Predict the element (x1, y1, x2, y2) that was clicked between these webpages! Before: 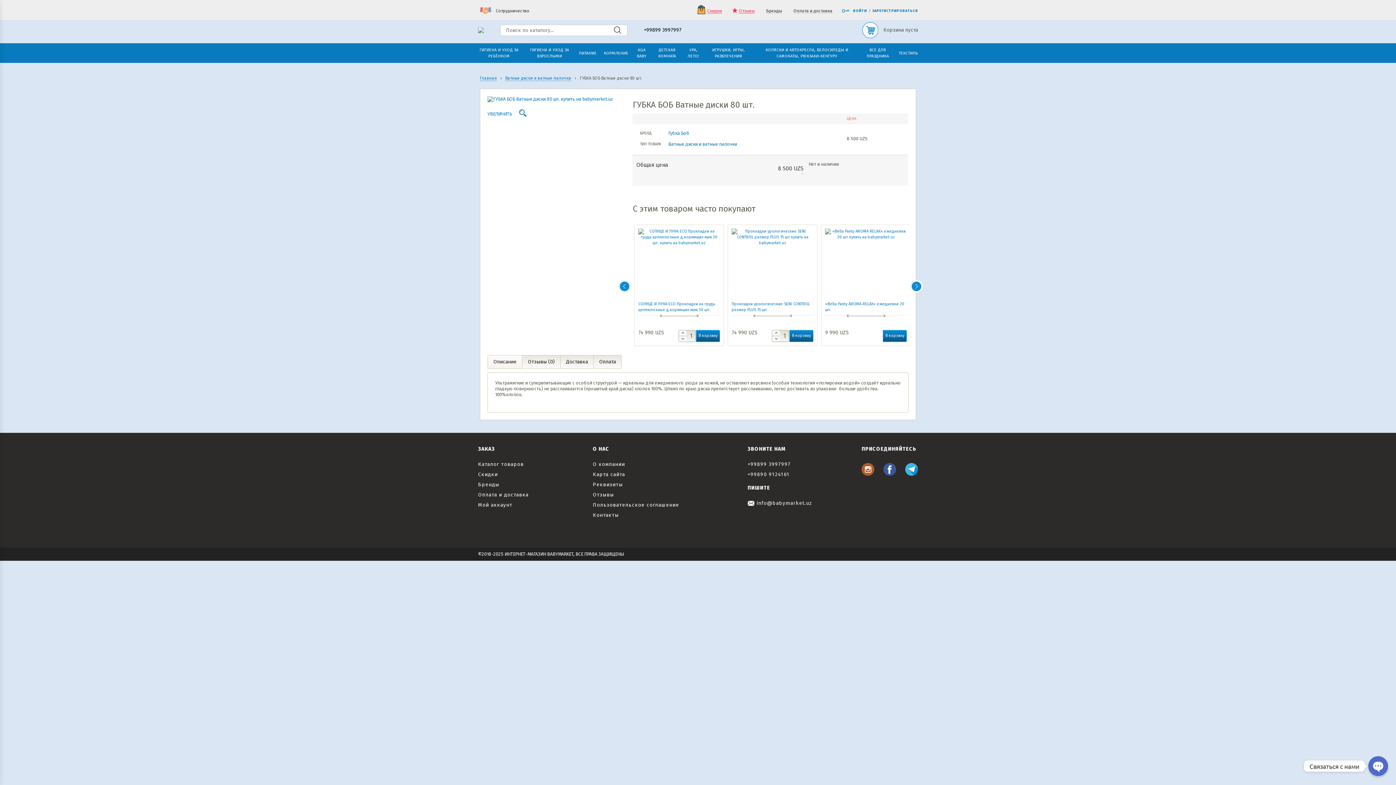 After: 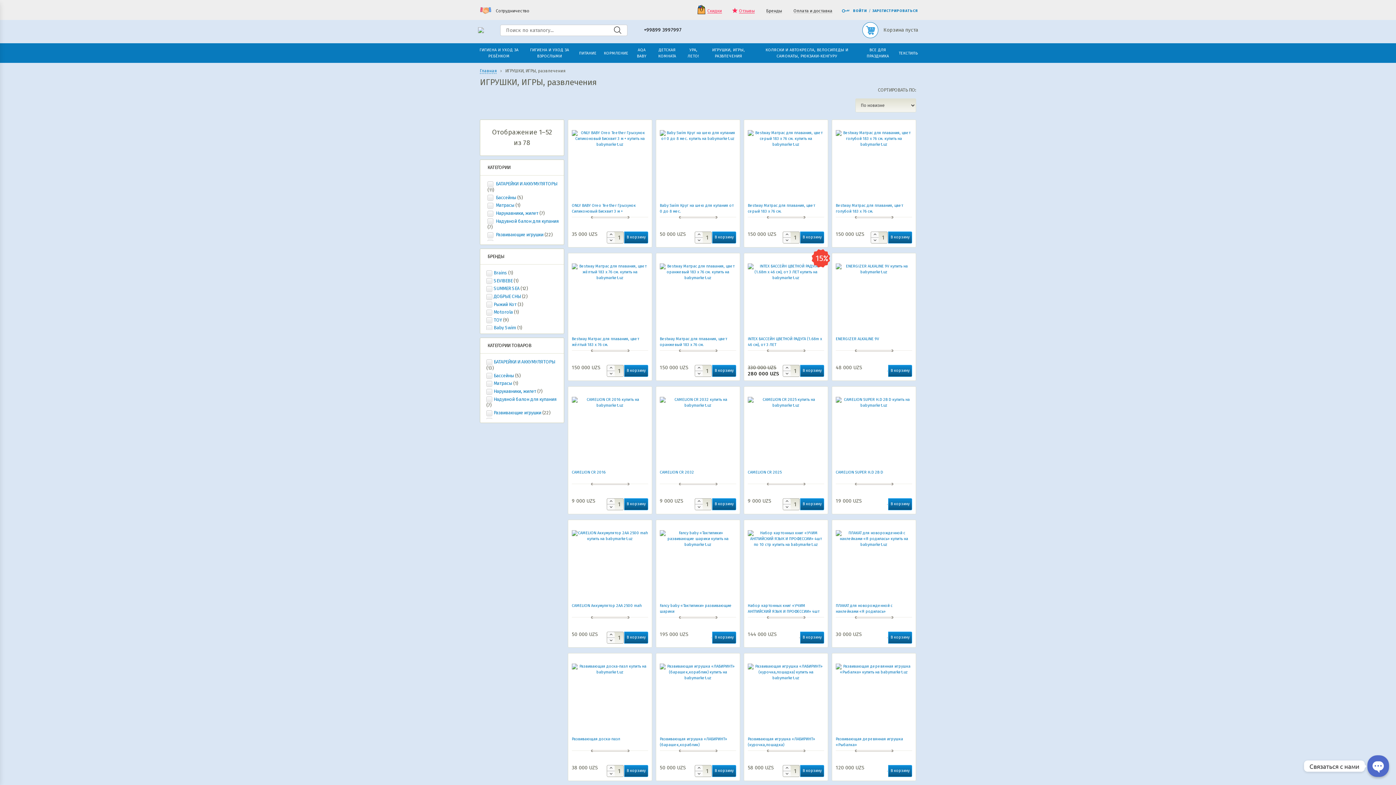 Action: label: ИГРУШКИ, ИГРЫ, РАЗВЛЕЧЕНИЯ bbox: (705, 43, 751, 62)